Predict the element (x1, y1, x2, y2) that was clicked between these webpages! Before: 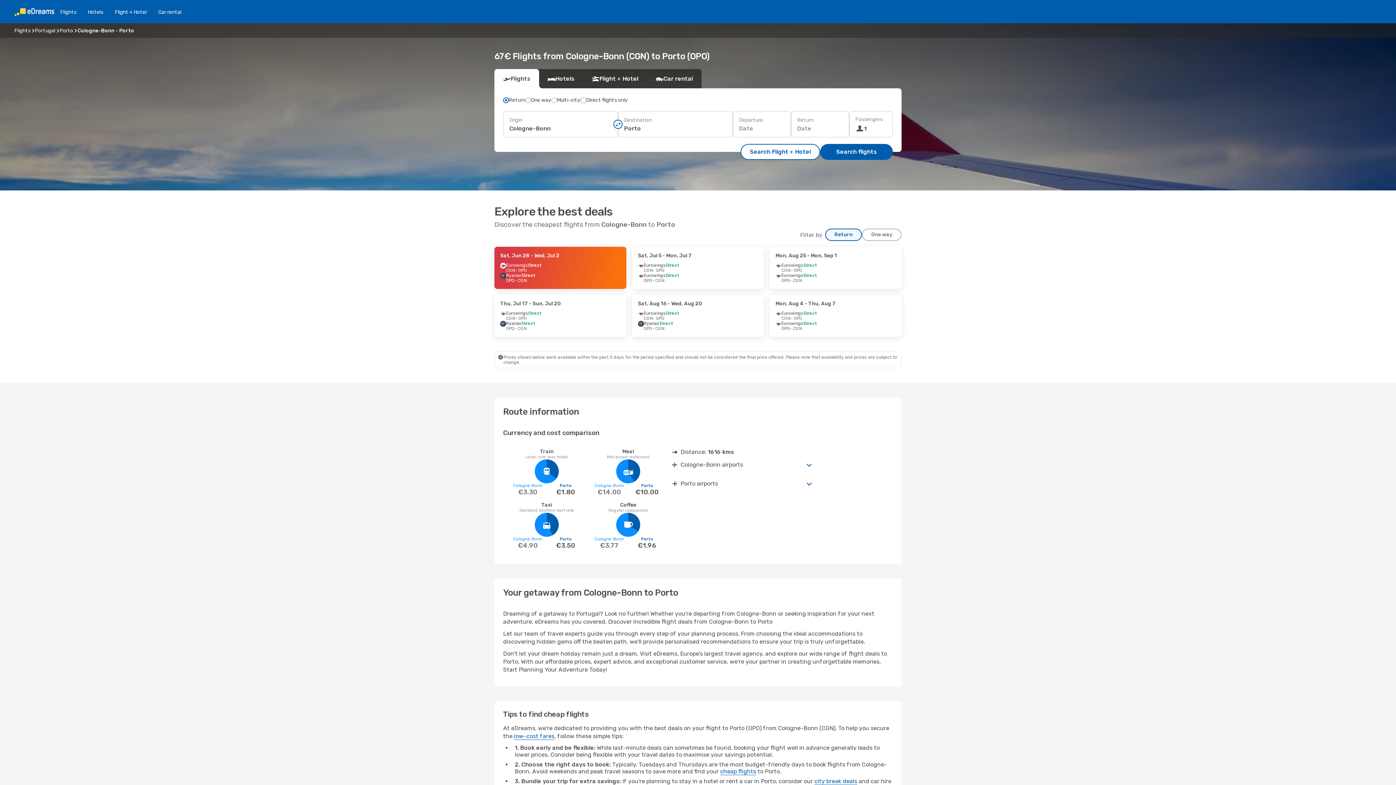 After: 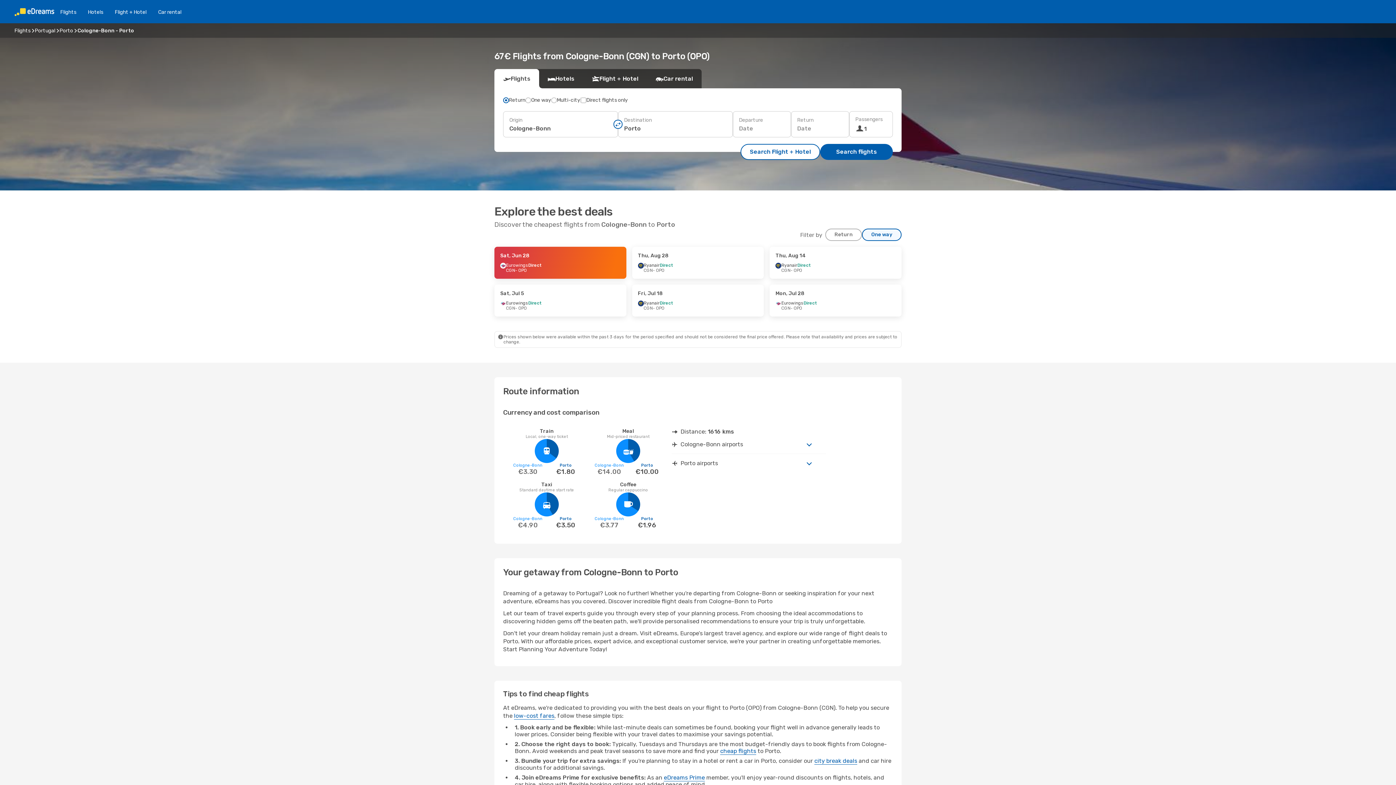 Action: bbox: (862, 228, 901, 241) label: One way